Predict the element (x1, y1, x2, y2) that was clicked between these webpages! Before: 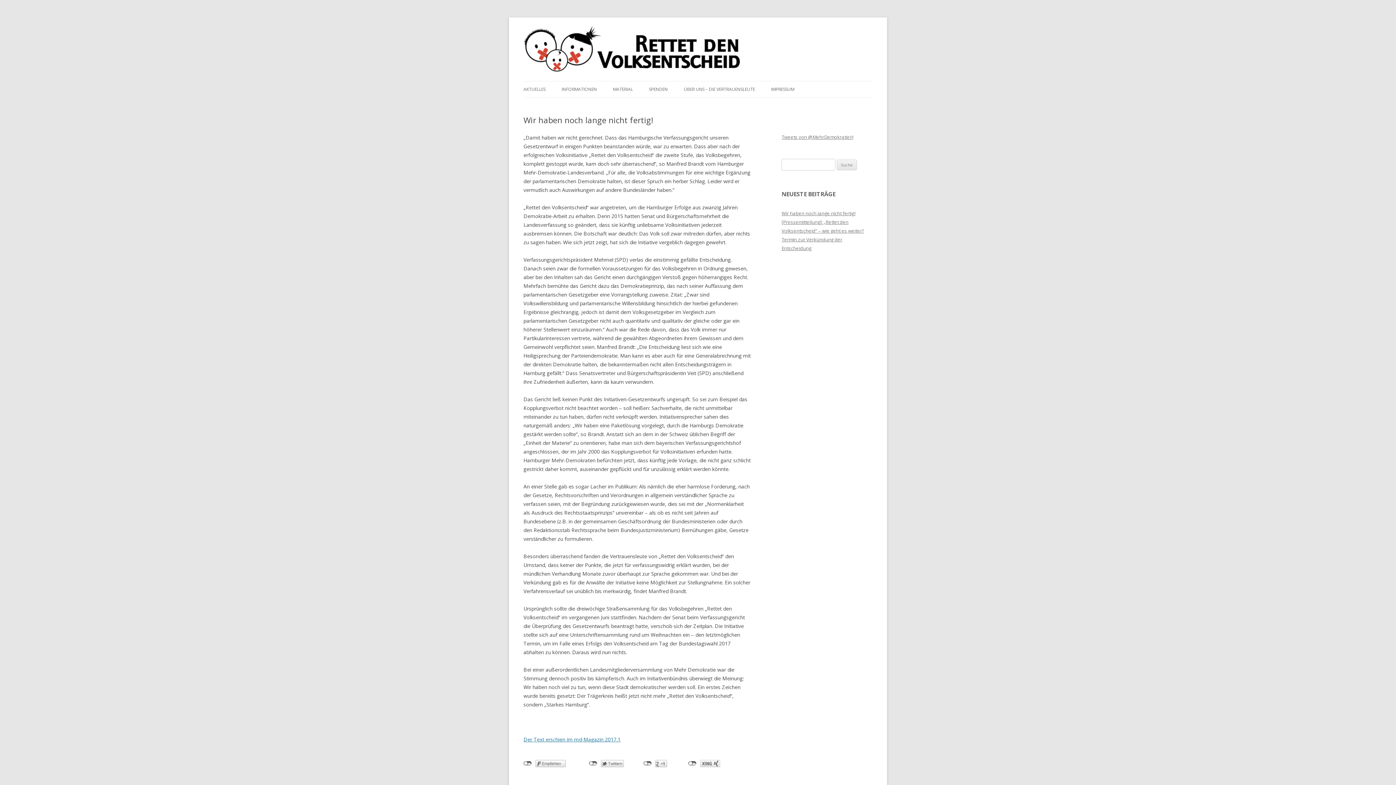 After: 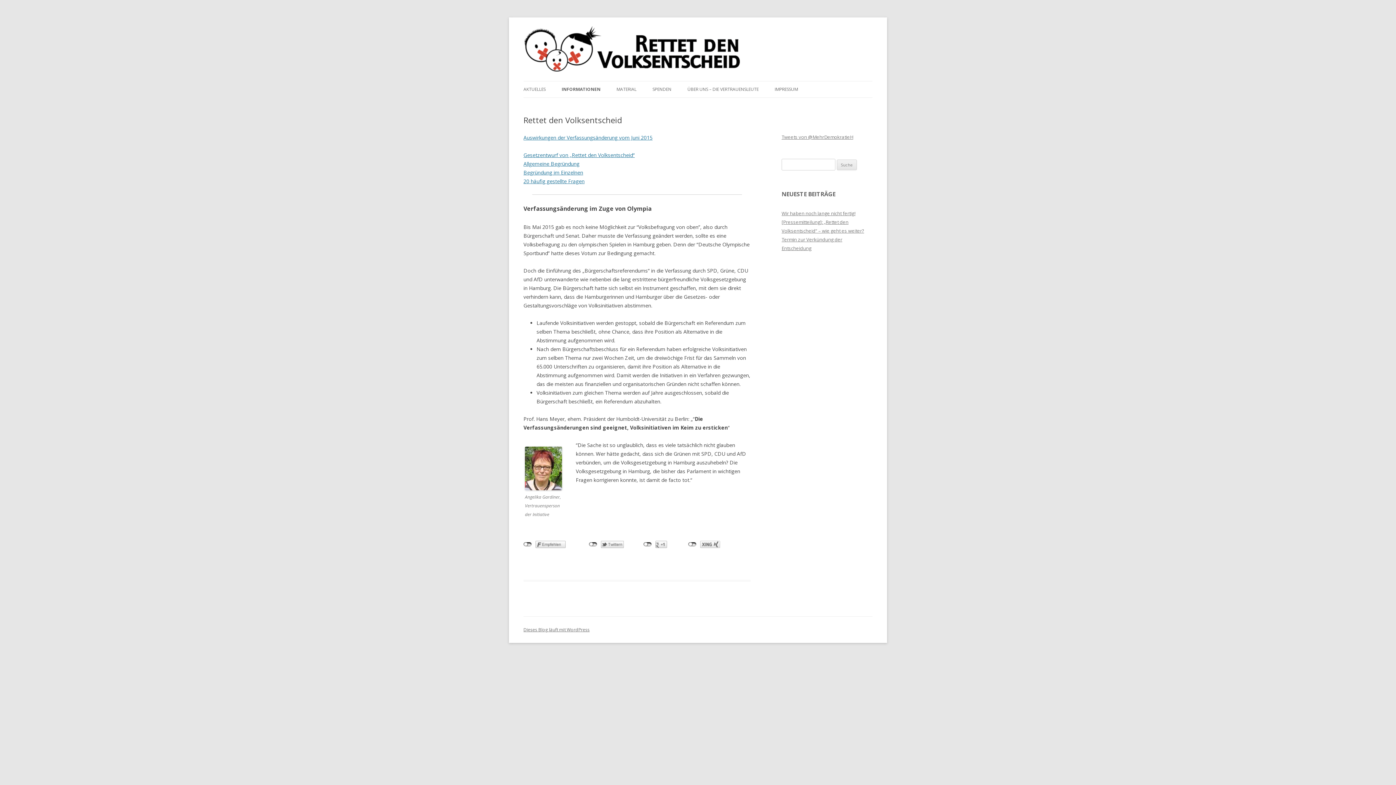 Action: label: INFORMATIONEN bbox: (561, 81, 597, 97)